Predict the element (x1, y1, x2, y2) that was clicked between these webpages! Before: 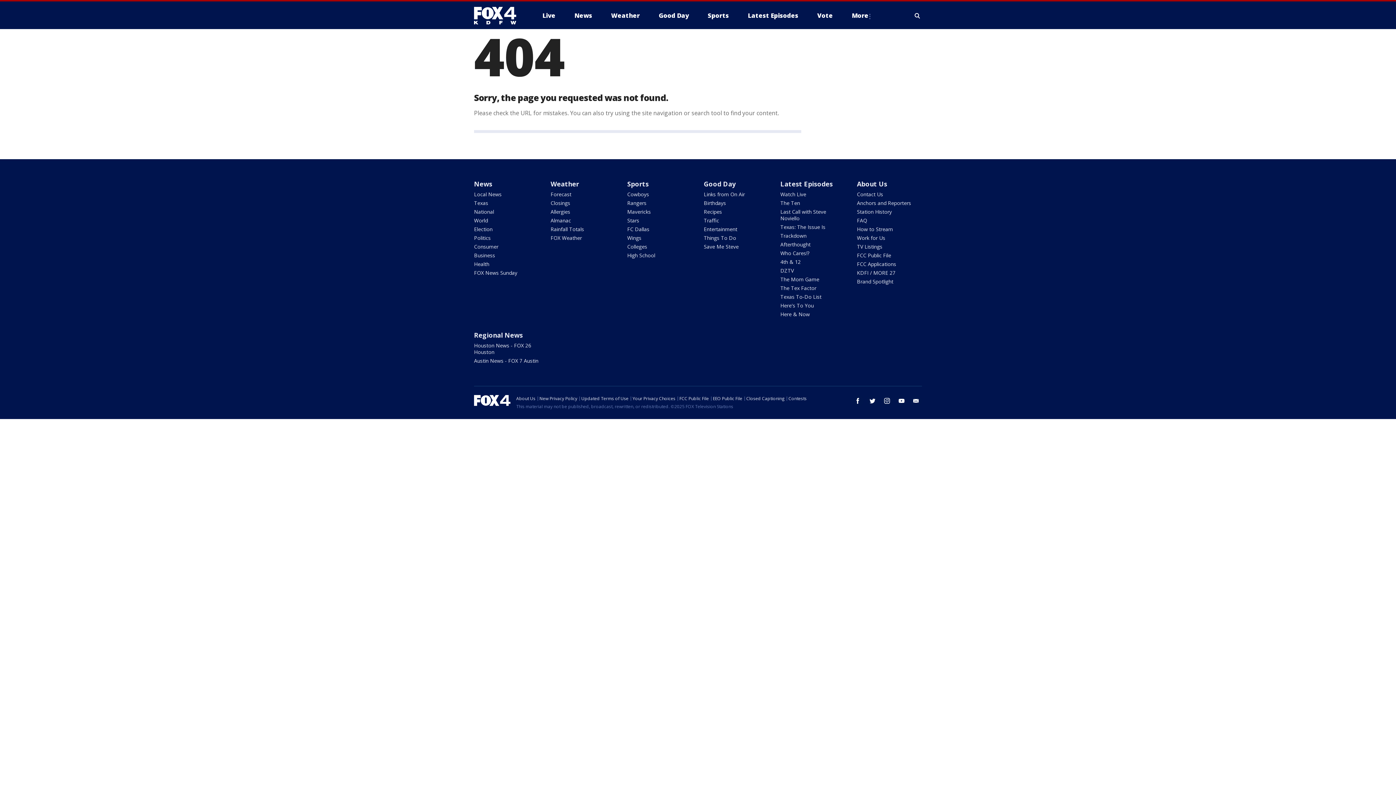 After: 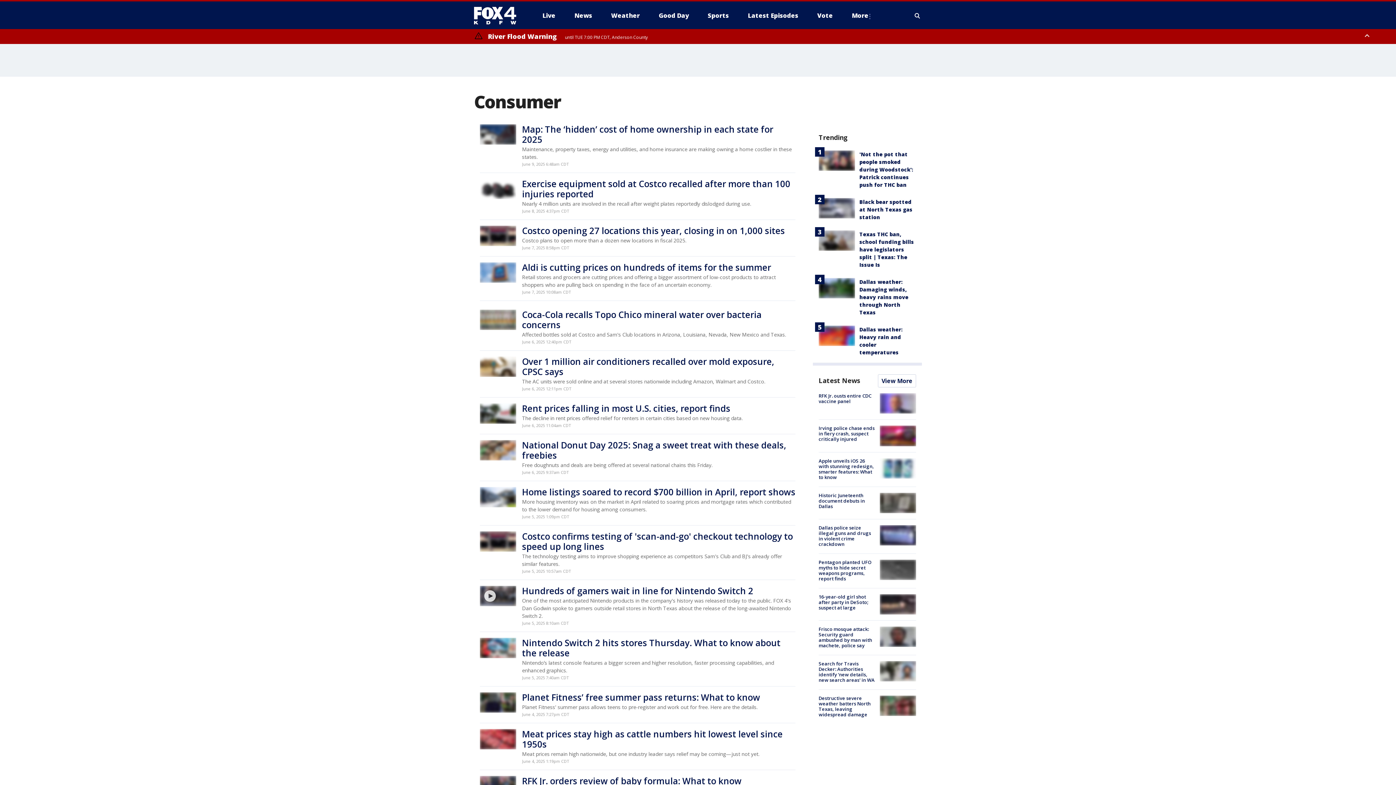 Action: bbox: (474, 243, 498, 250) label: Consumer